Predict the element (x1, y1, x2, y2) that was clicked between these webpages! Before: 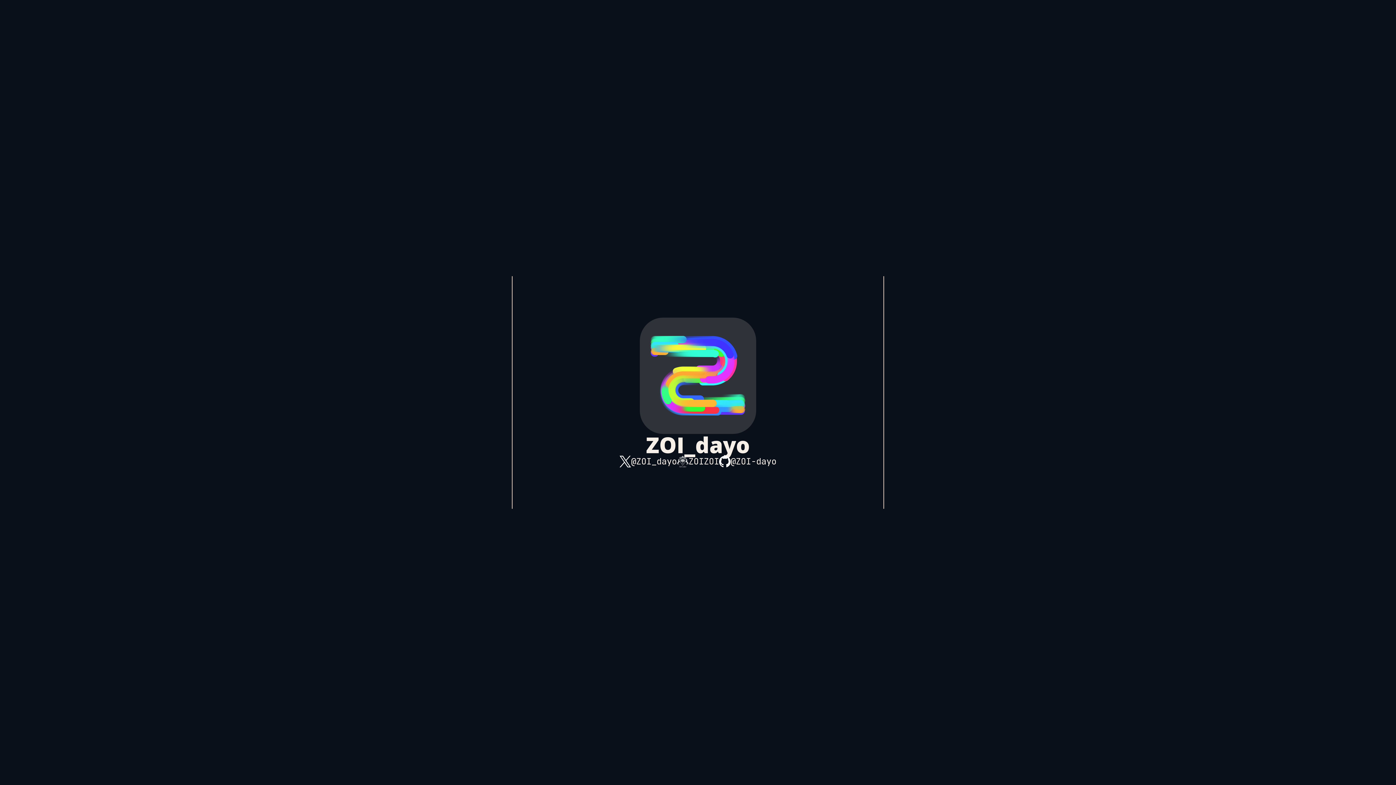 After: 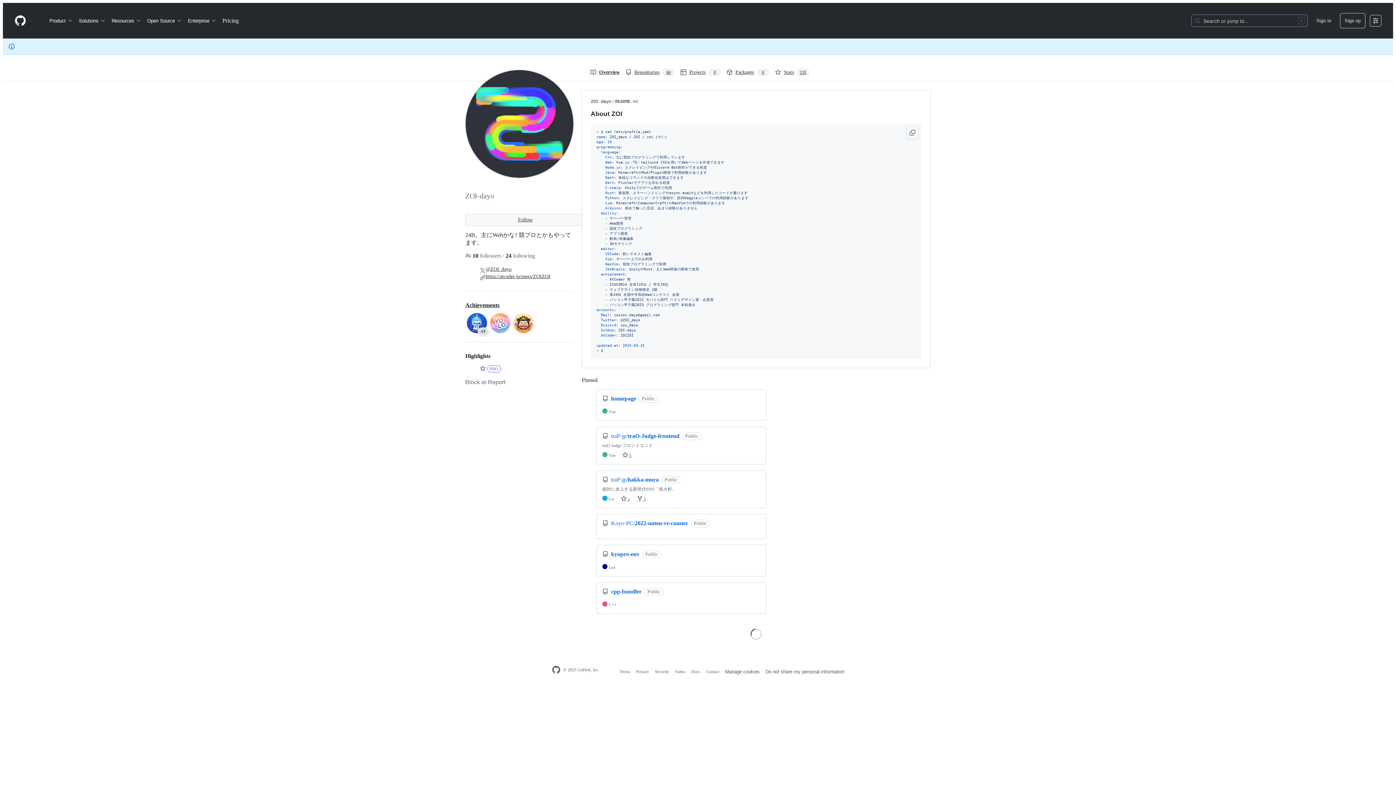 Action: label: @ZOI-dayo bbox: (719, 456, 776, 467)